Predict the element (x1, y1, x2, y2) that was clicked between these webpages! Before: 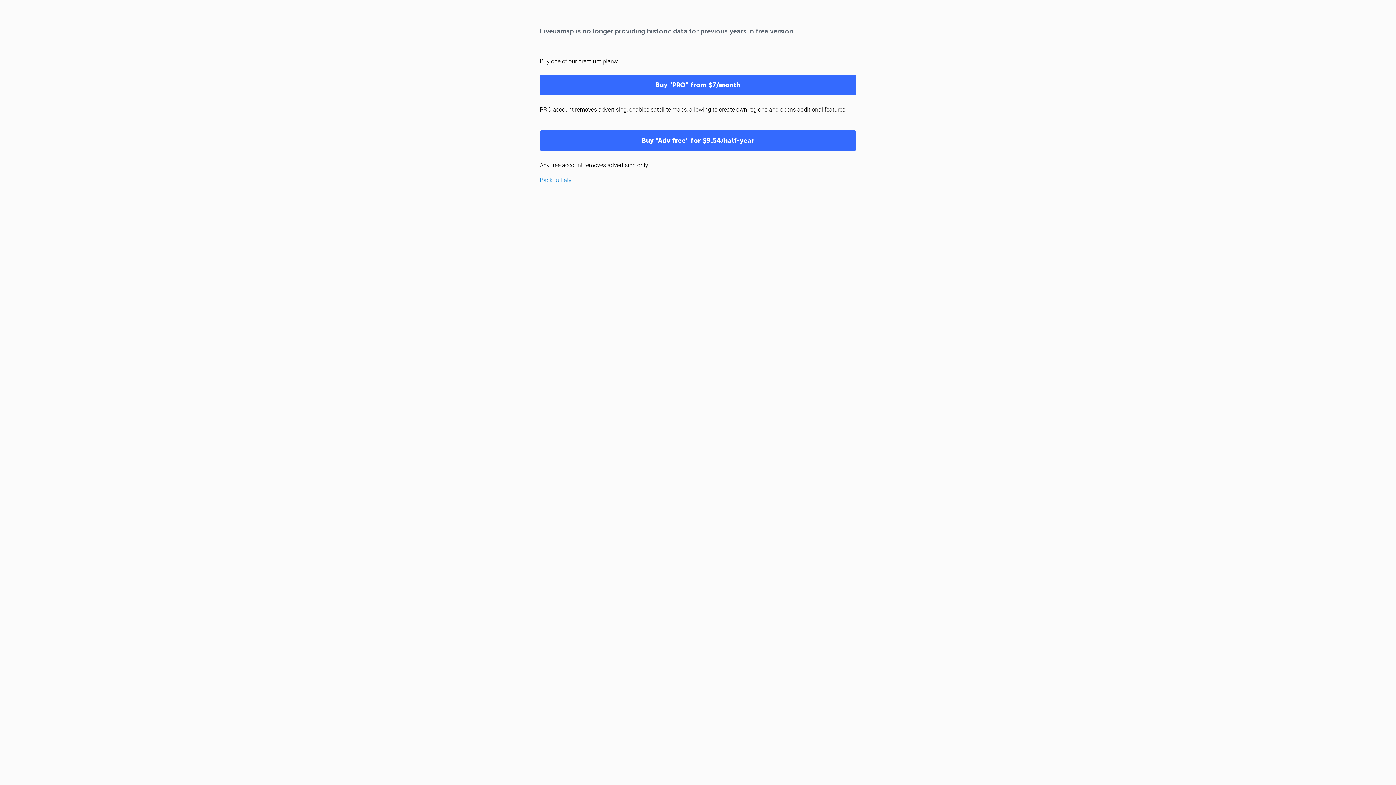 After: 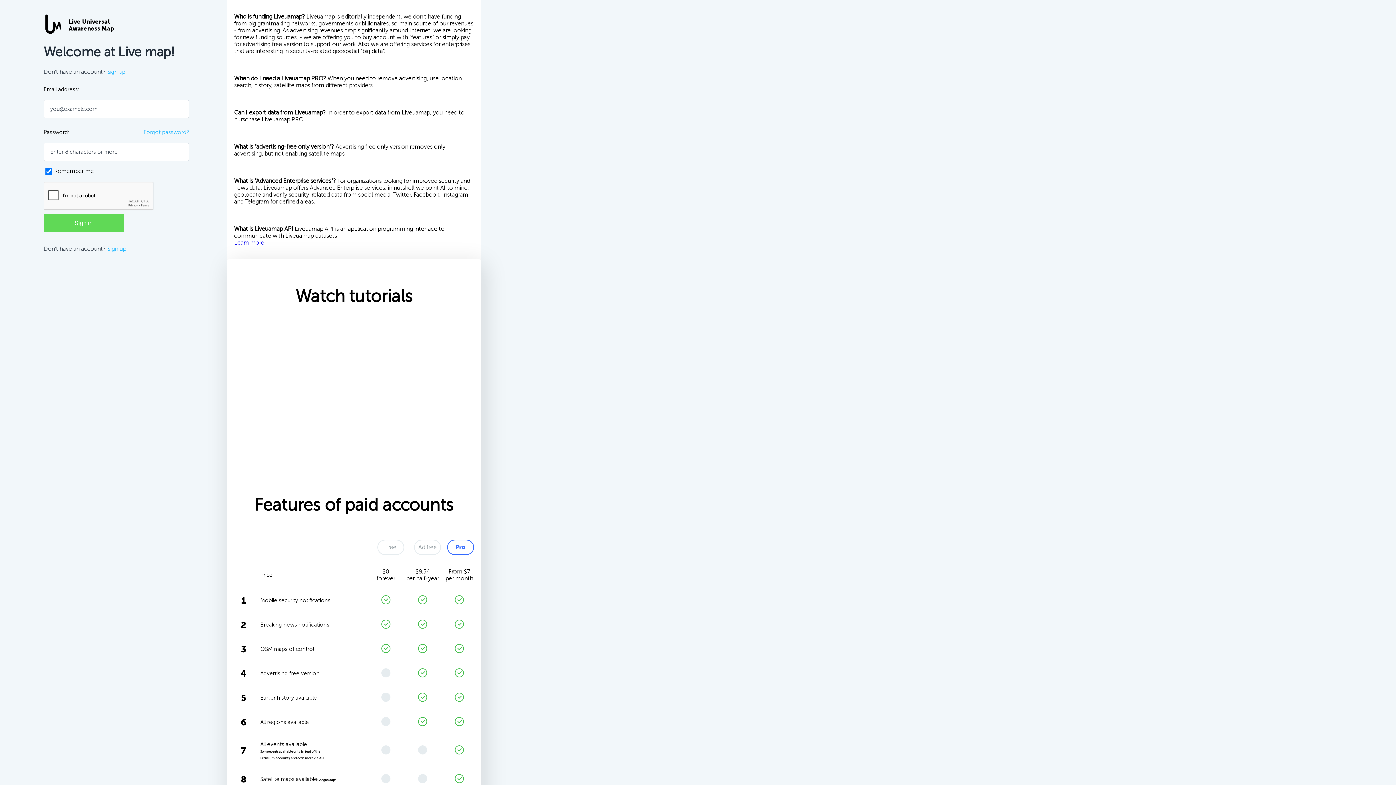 Action: label: Buy "Adv free" for $9.54/half-year bbox: (540, 130, 856, 150)